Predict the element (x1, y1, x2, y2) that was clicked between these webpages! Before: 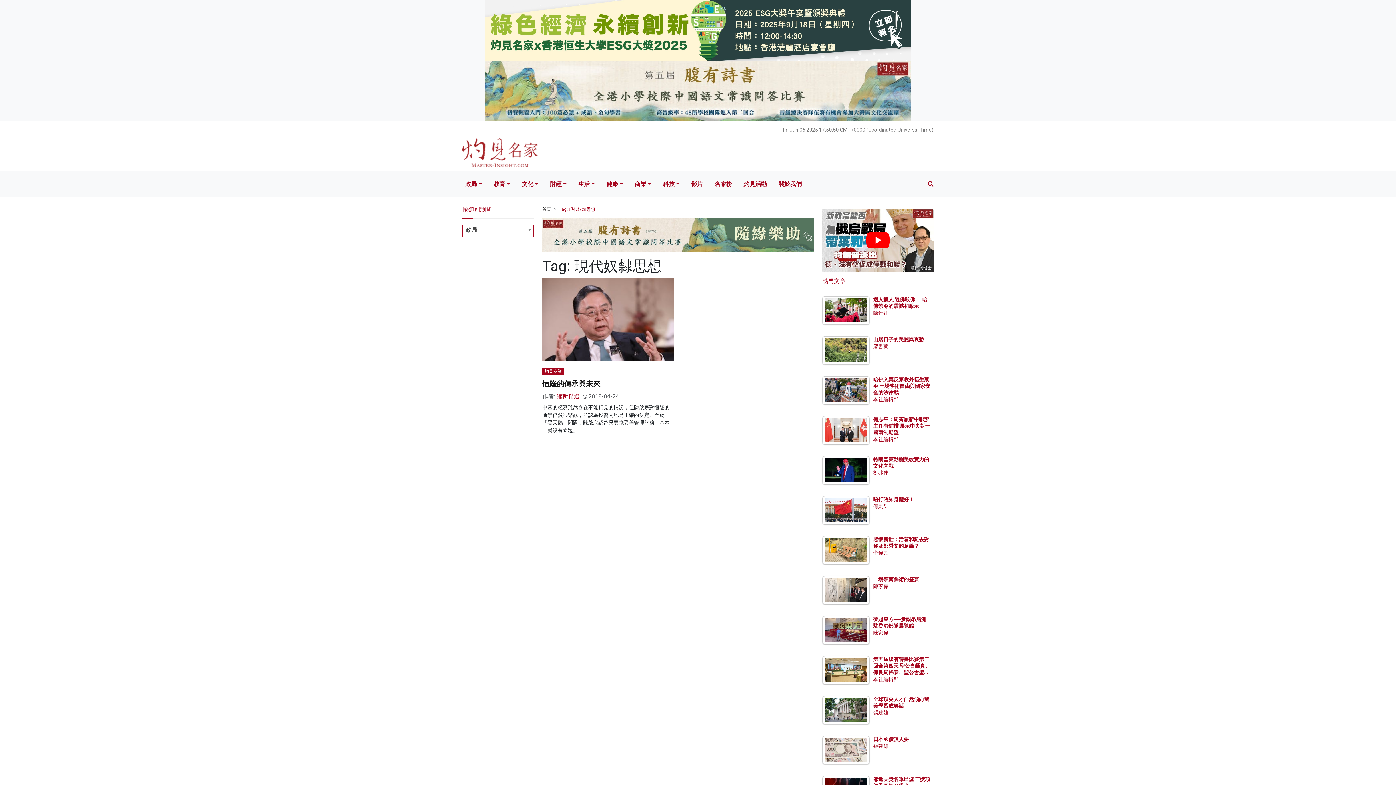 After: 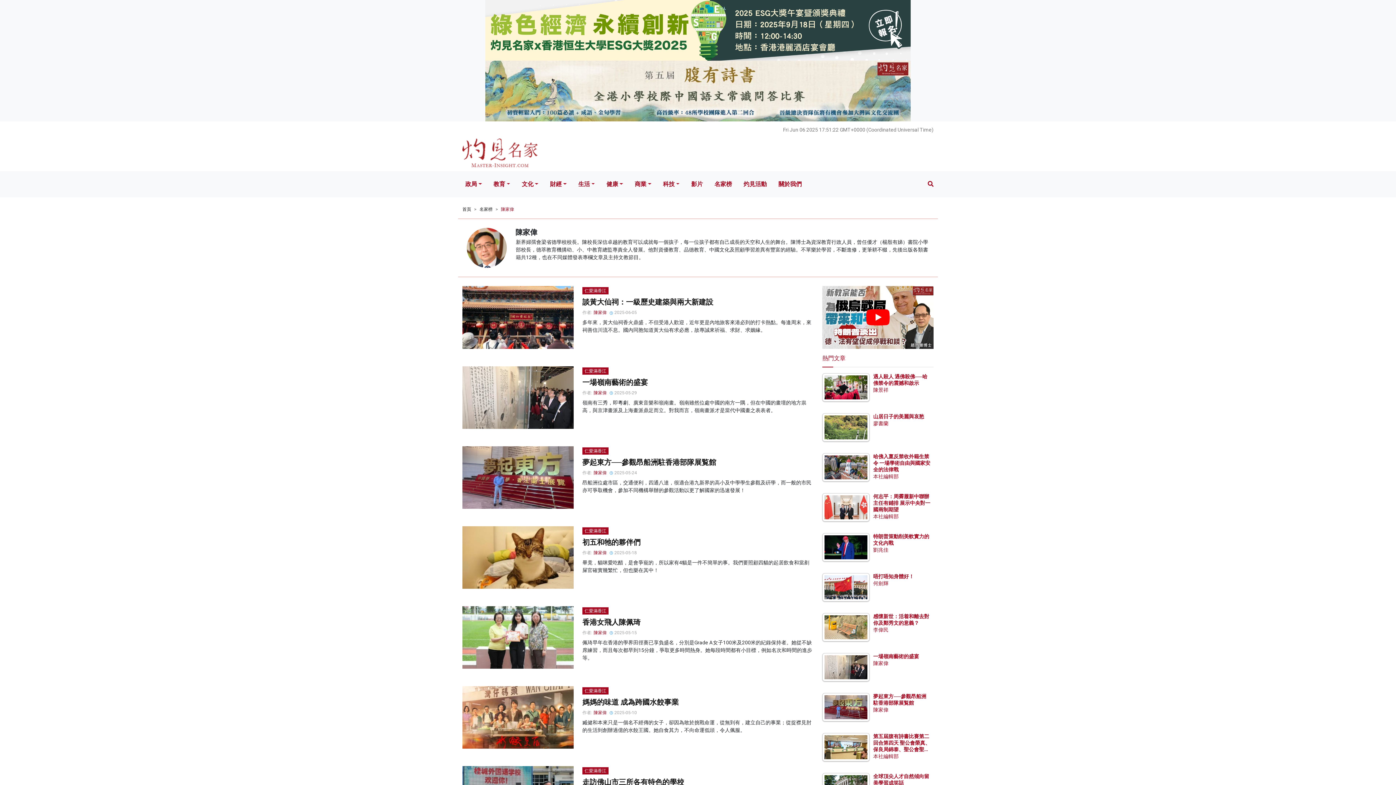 Action: bbox: (873, 583, 888, 589) label: 陳家偉